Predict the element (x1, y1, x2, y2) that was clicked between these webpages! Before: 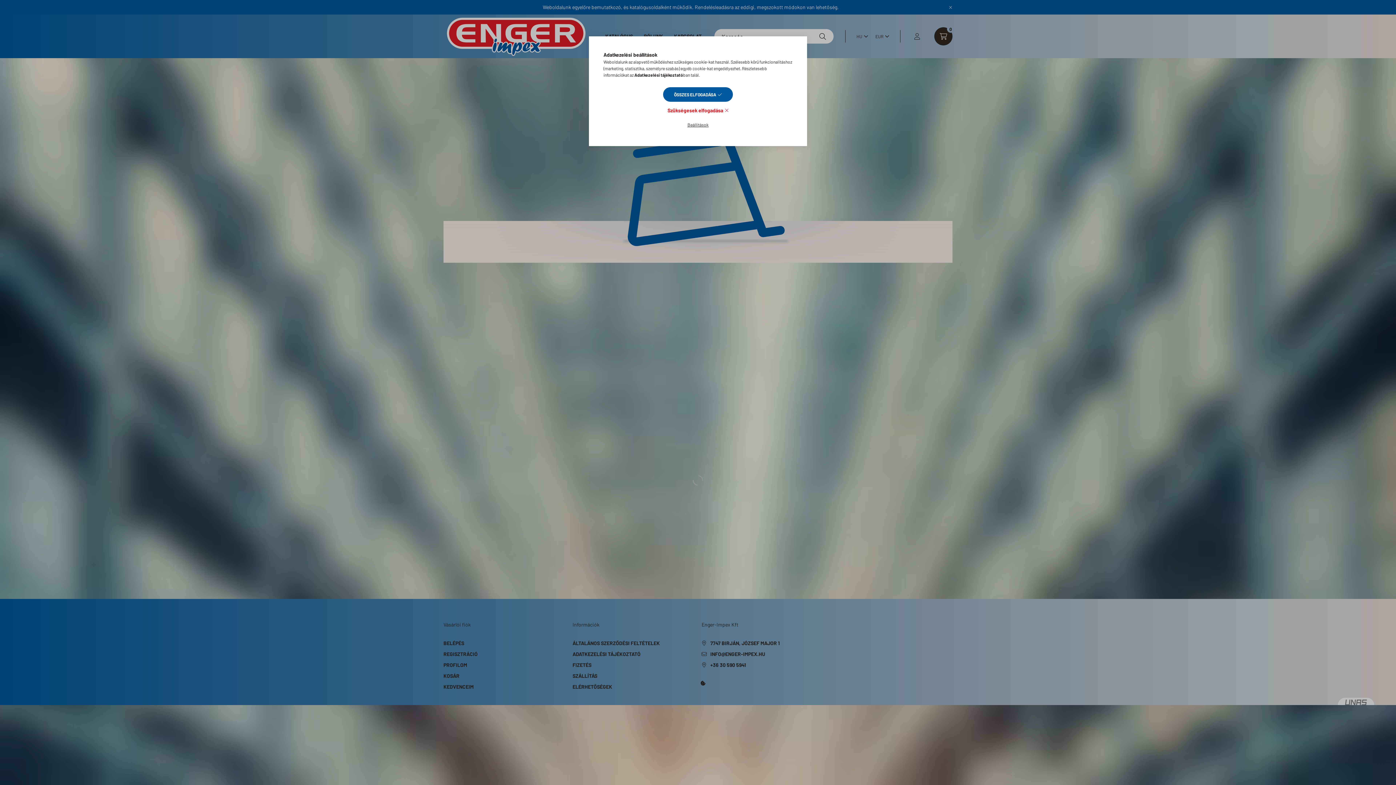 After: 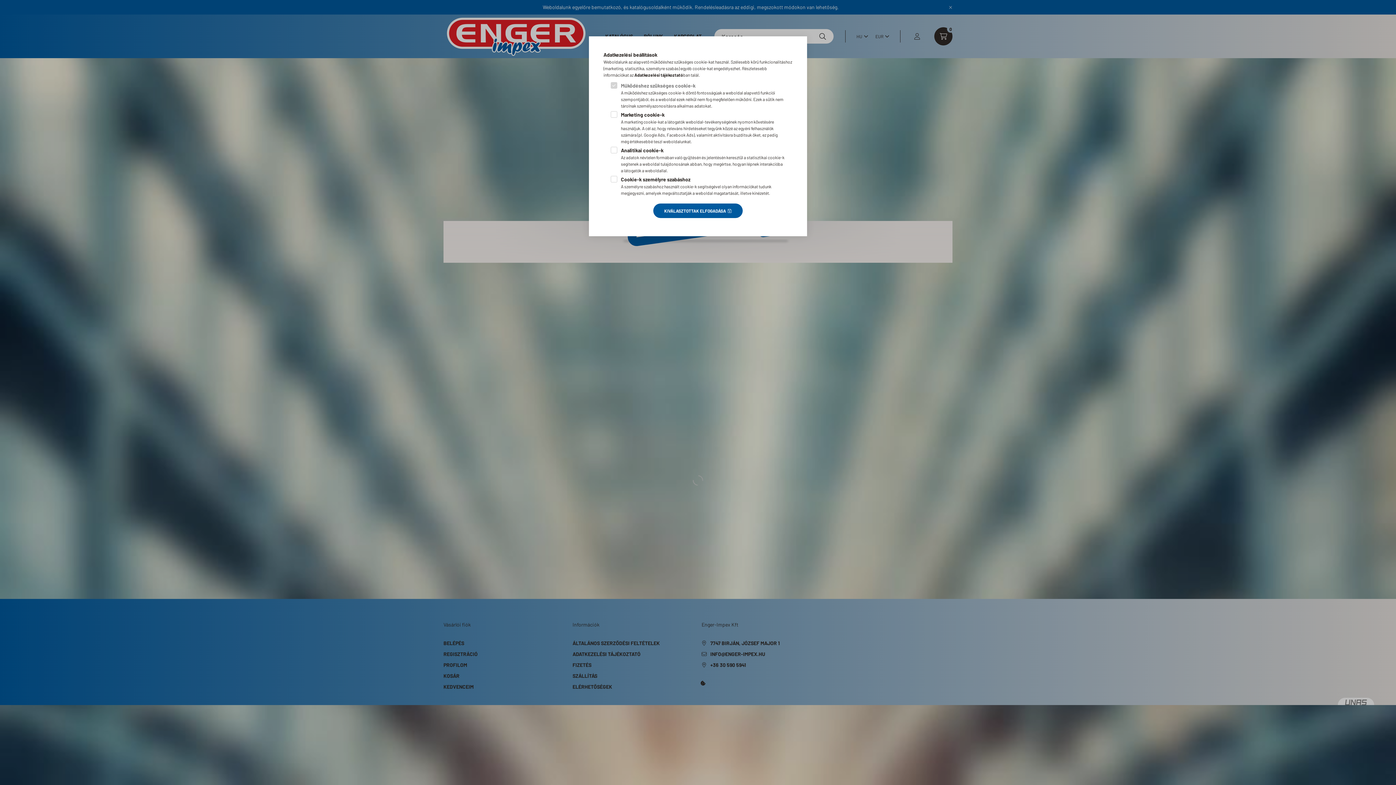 Action: bbox: (676, 117, 719, 131) label: Beállítások